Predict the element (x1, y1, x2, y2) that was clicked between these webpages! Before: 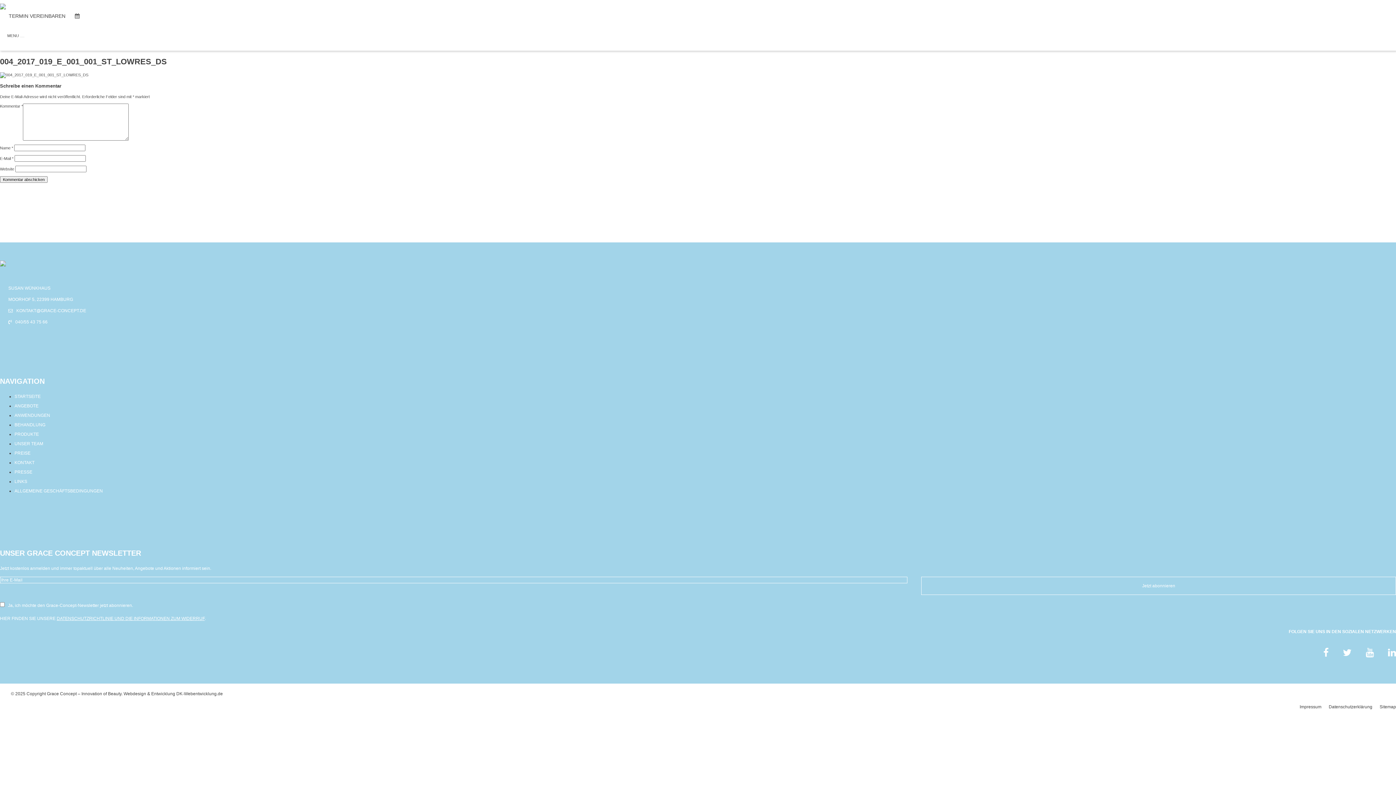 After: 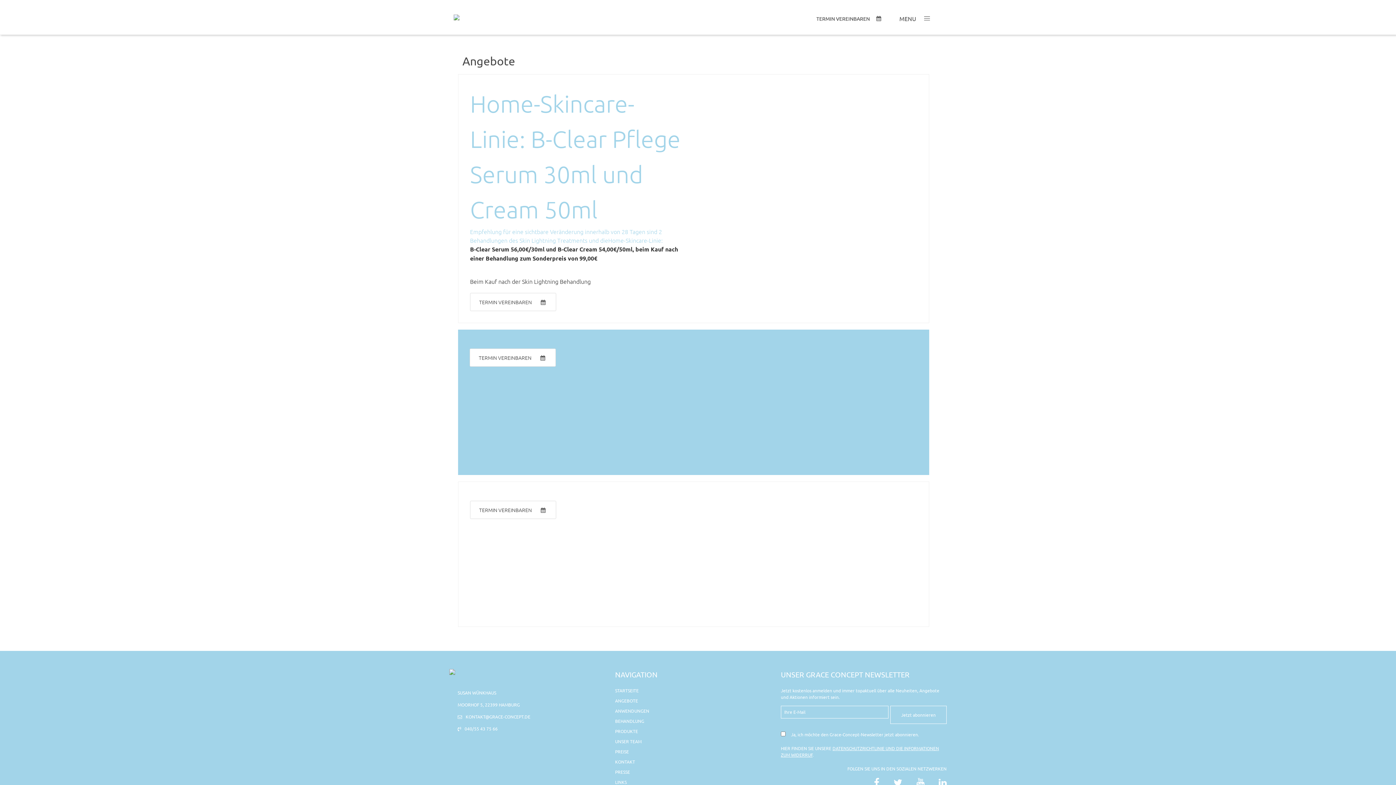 Action: bbox: (14, 403, 38, 408) label: ANGEBOTE